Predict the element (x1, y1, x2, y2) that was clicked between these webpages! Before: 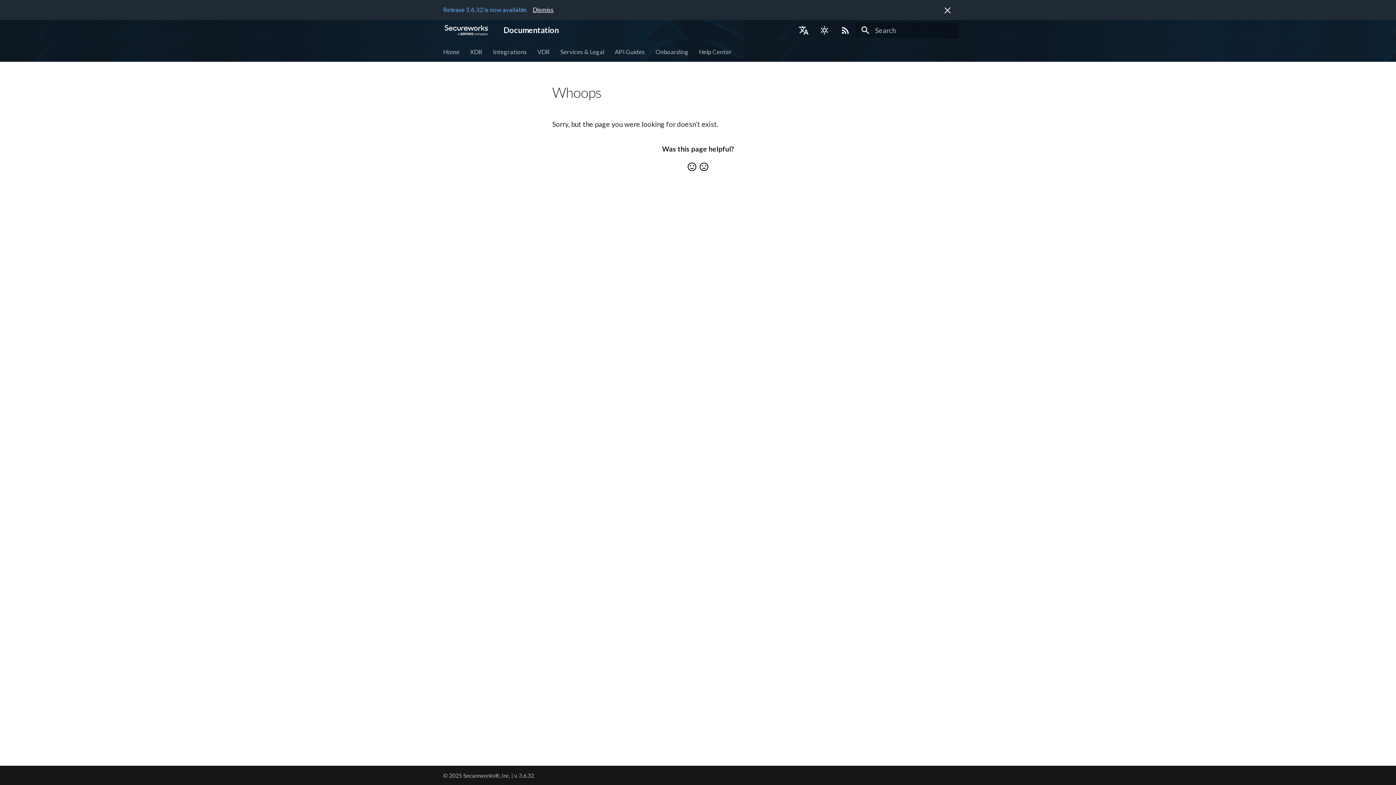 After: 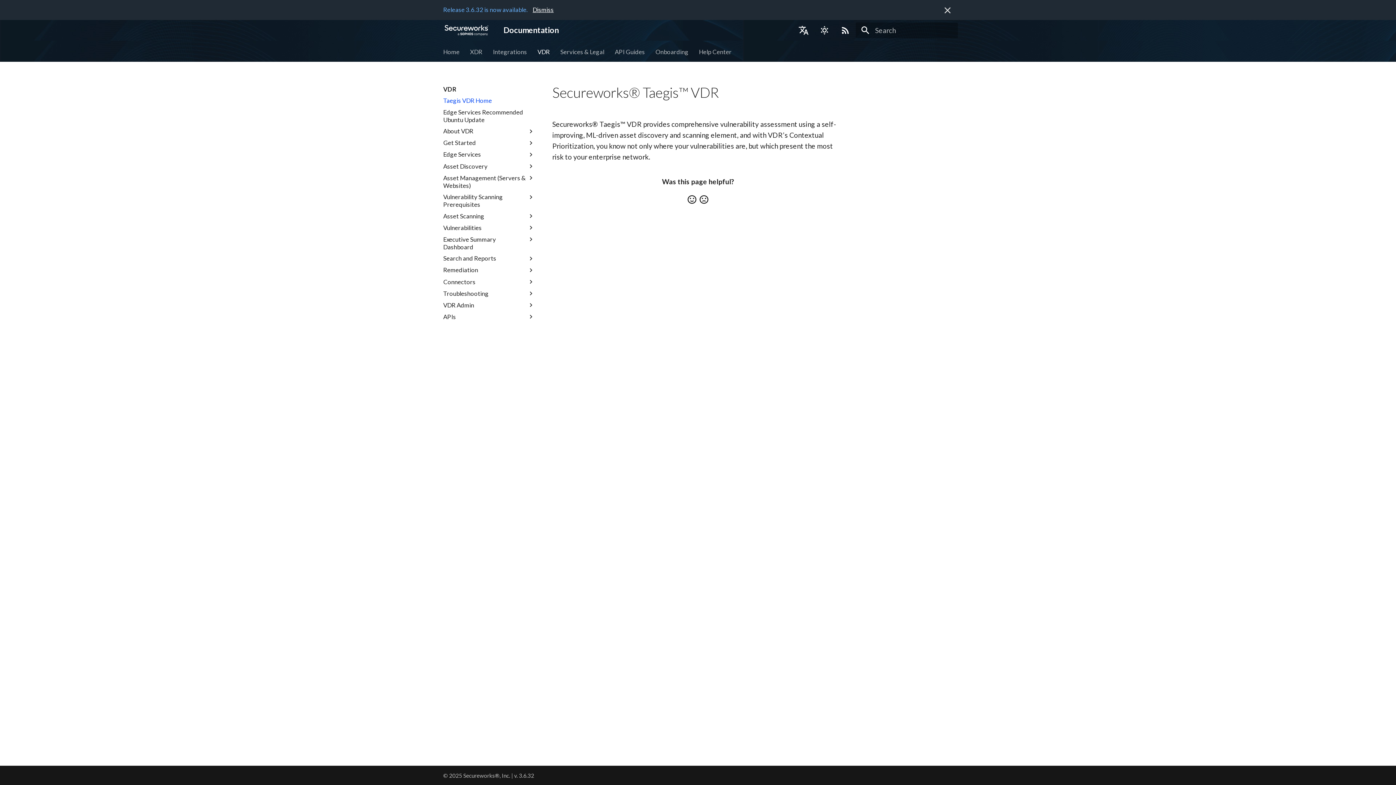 Action: bbox: (537, 47, 550, 55) label: VDR